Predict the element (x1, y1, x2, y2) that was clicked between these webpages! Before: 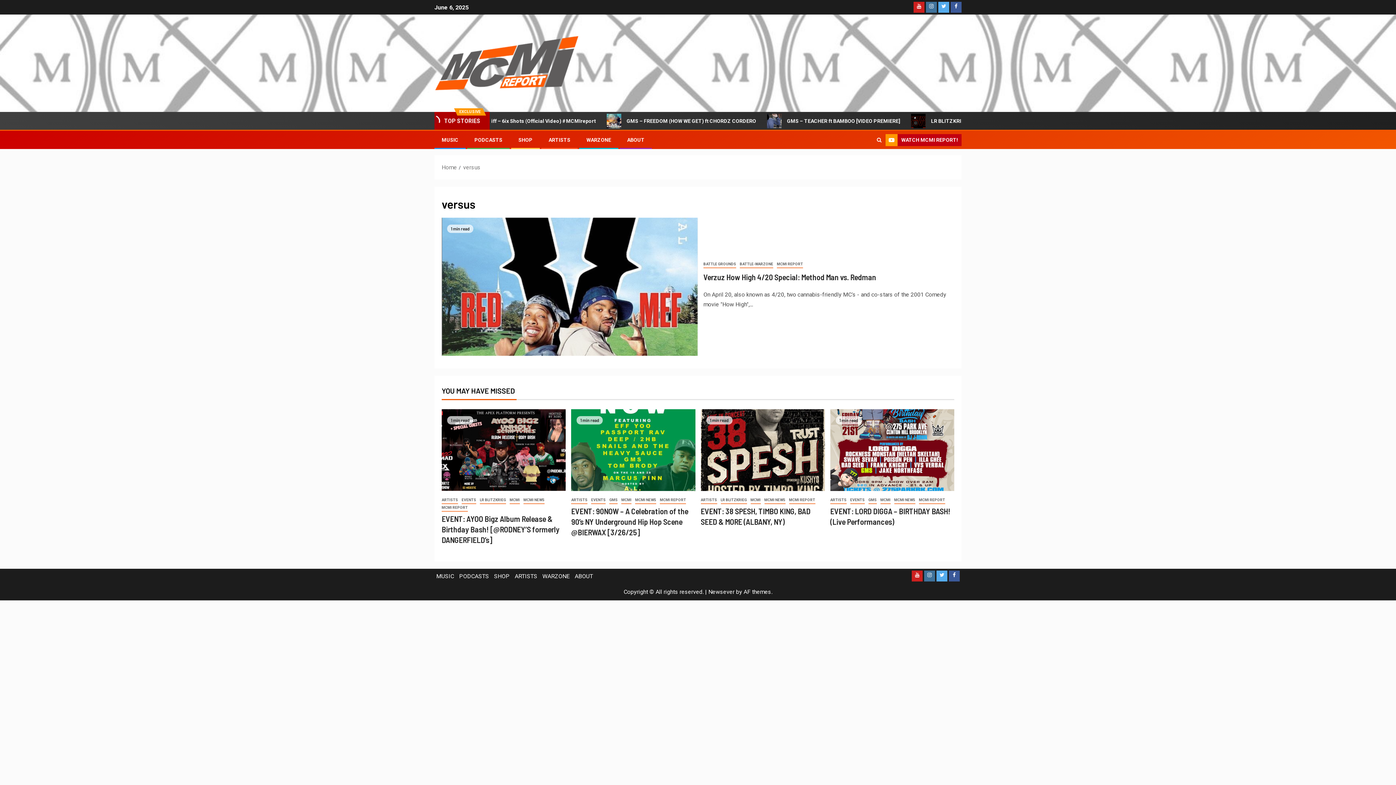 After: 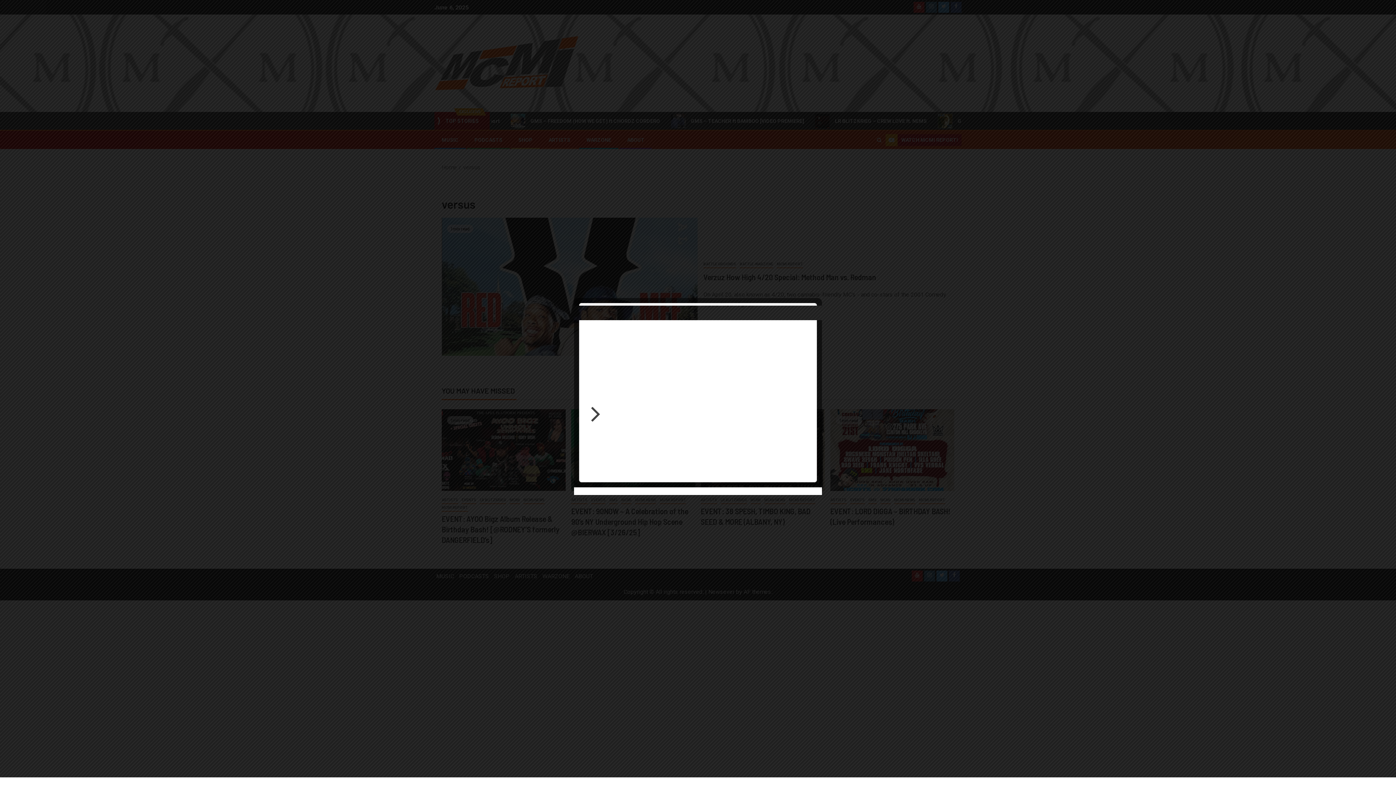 Action: label: WATCH MCMI REPORT! bbox: (885, 134, 961, 146)